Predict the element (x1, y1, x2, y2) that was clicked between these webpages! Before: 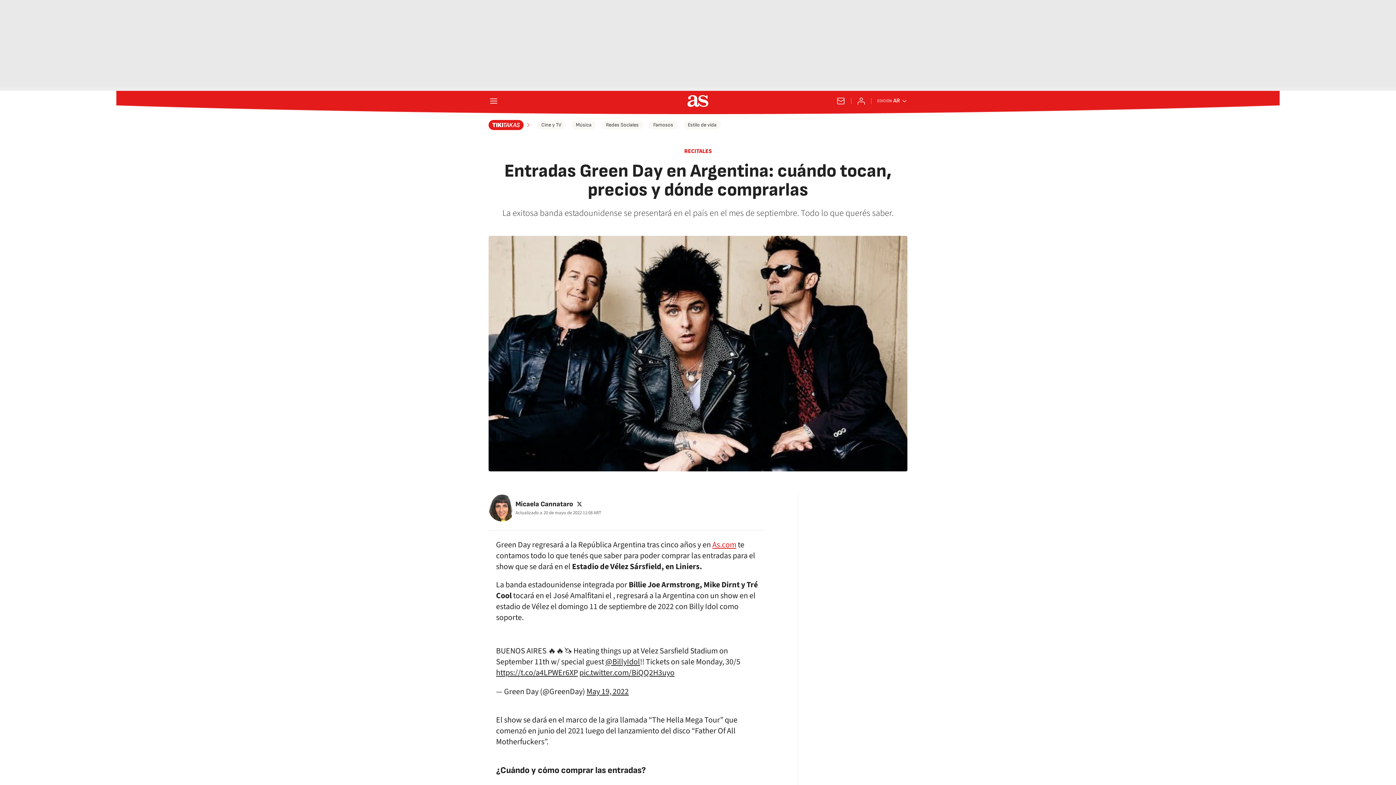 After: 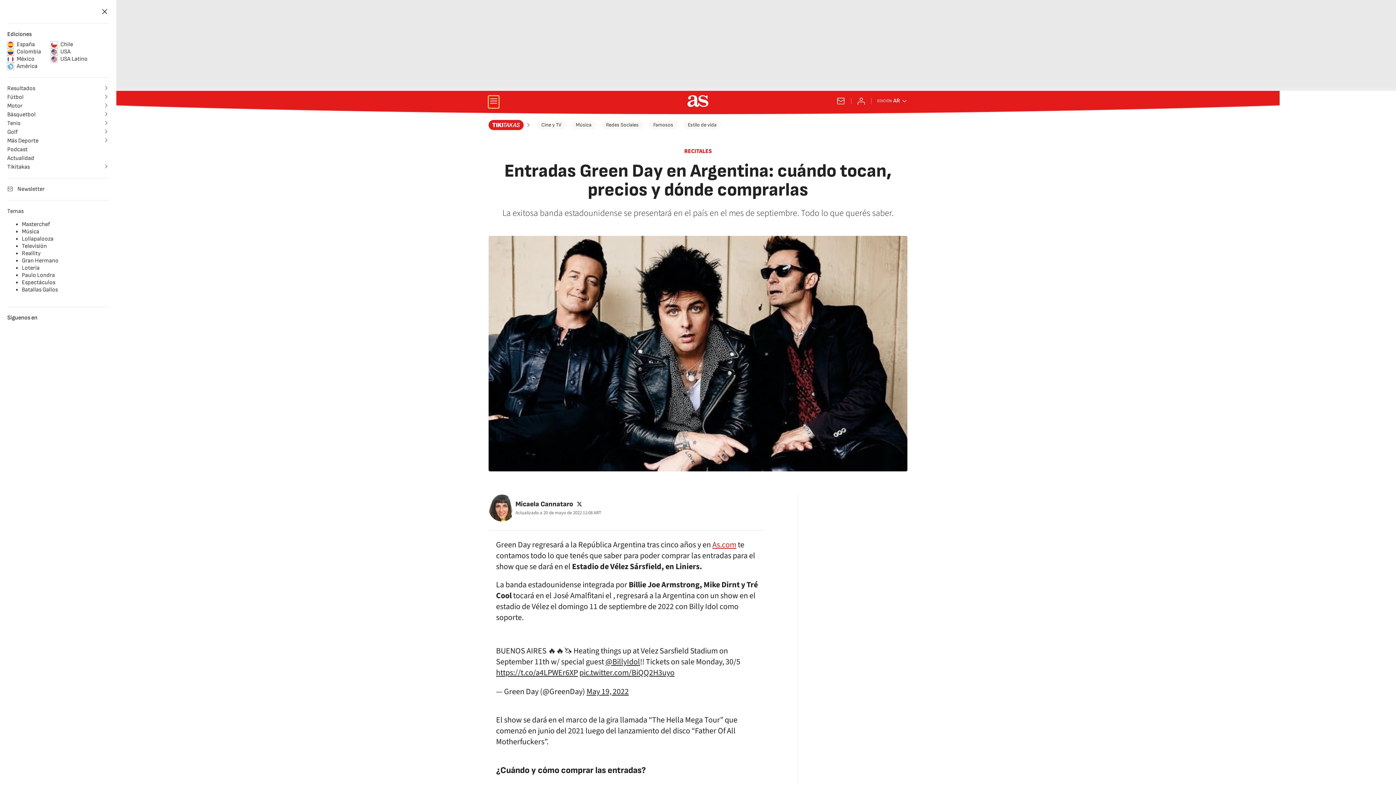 Action: bbox: (488, 96, 498, 106) label: desplegar menú